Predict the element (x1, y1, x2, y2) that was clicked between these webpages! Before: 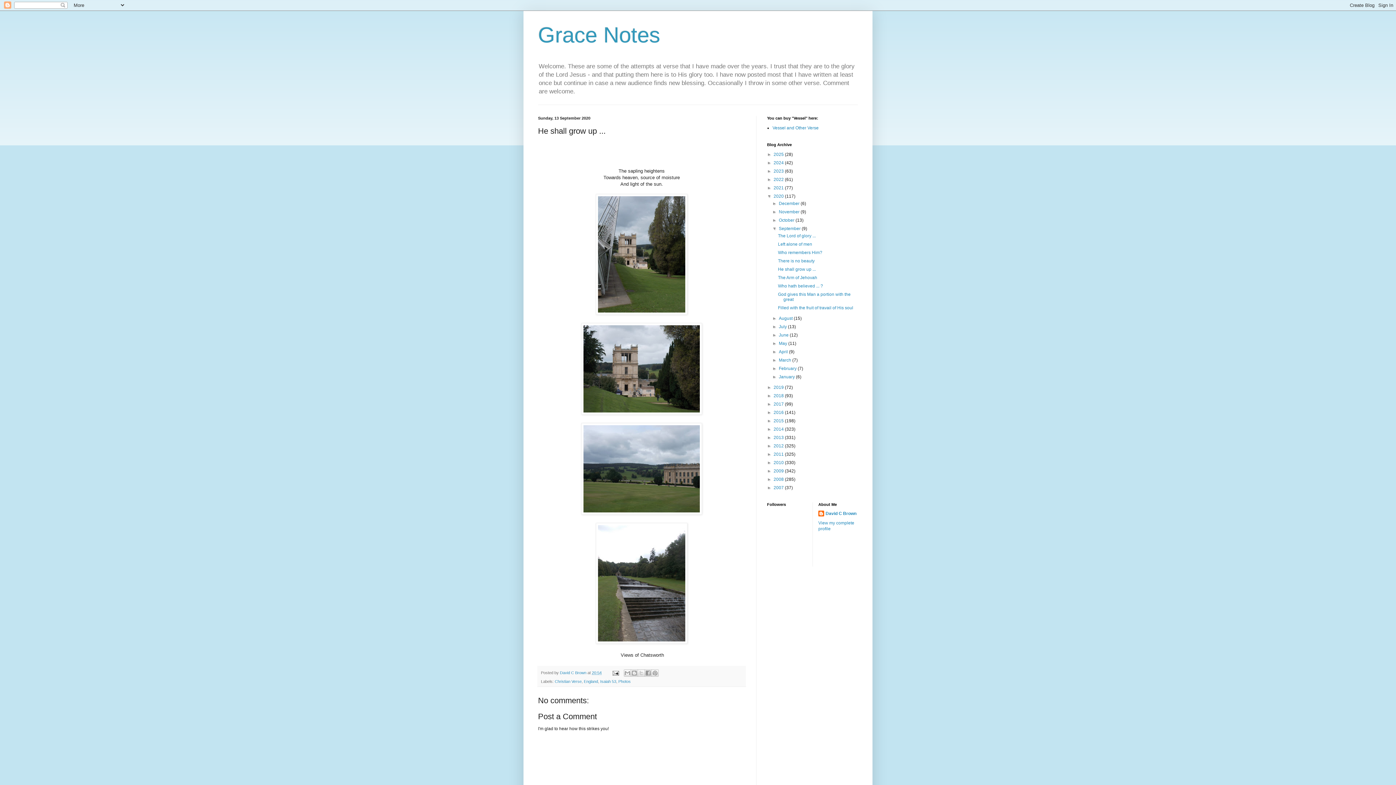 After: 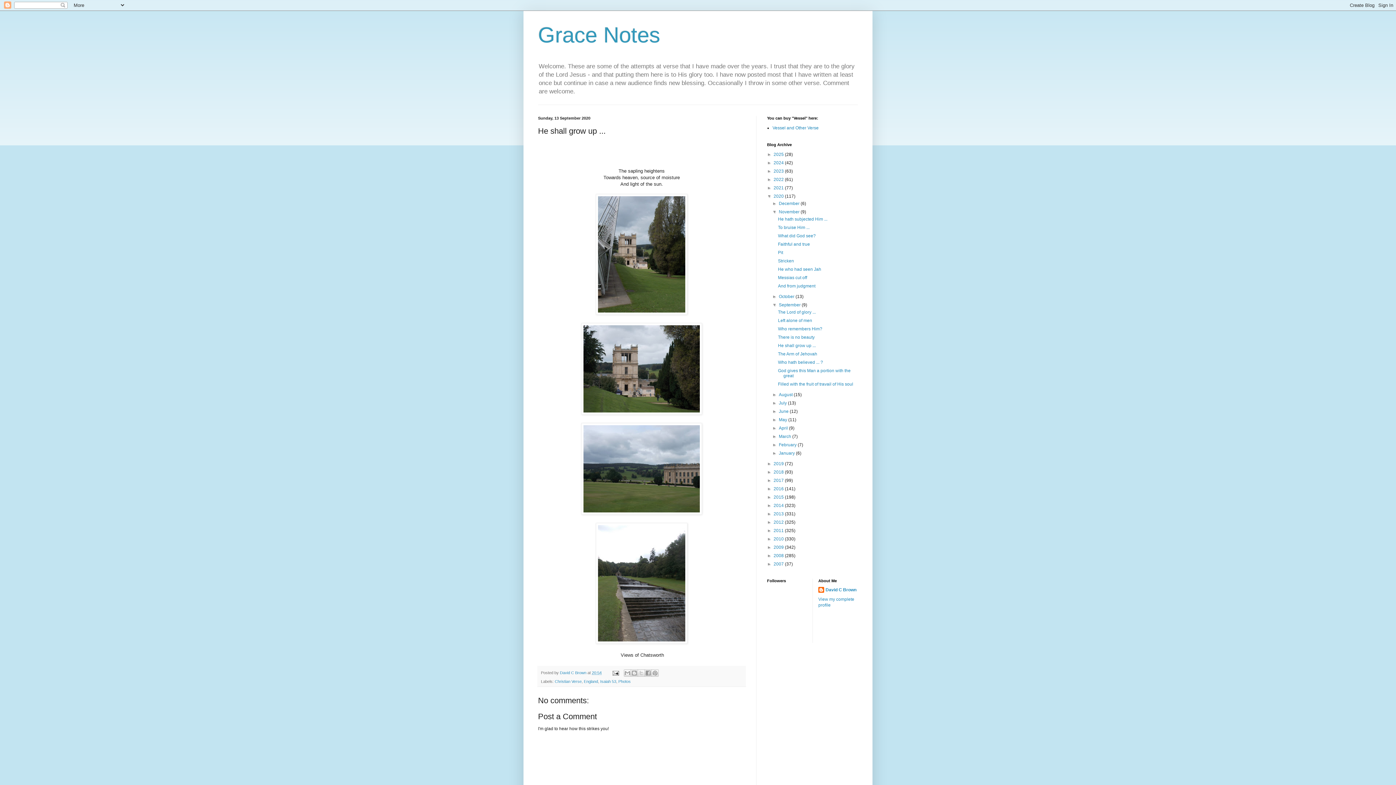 Action: bbox: (772, 209, 779, 214) label: ►  